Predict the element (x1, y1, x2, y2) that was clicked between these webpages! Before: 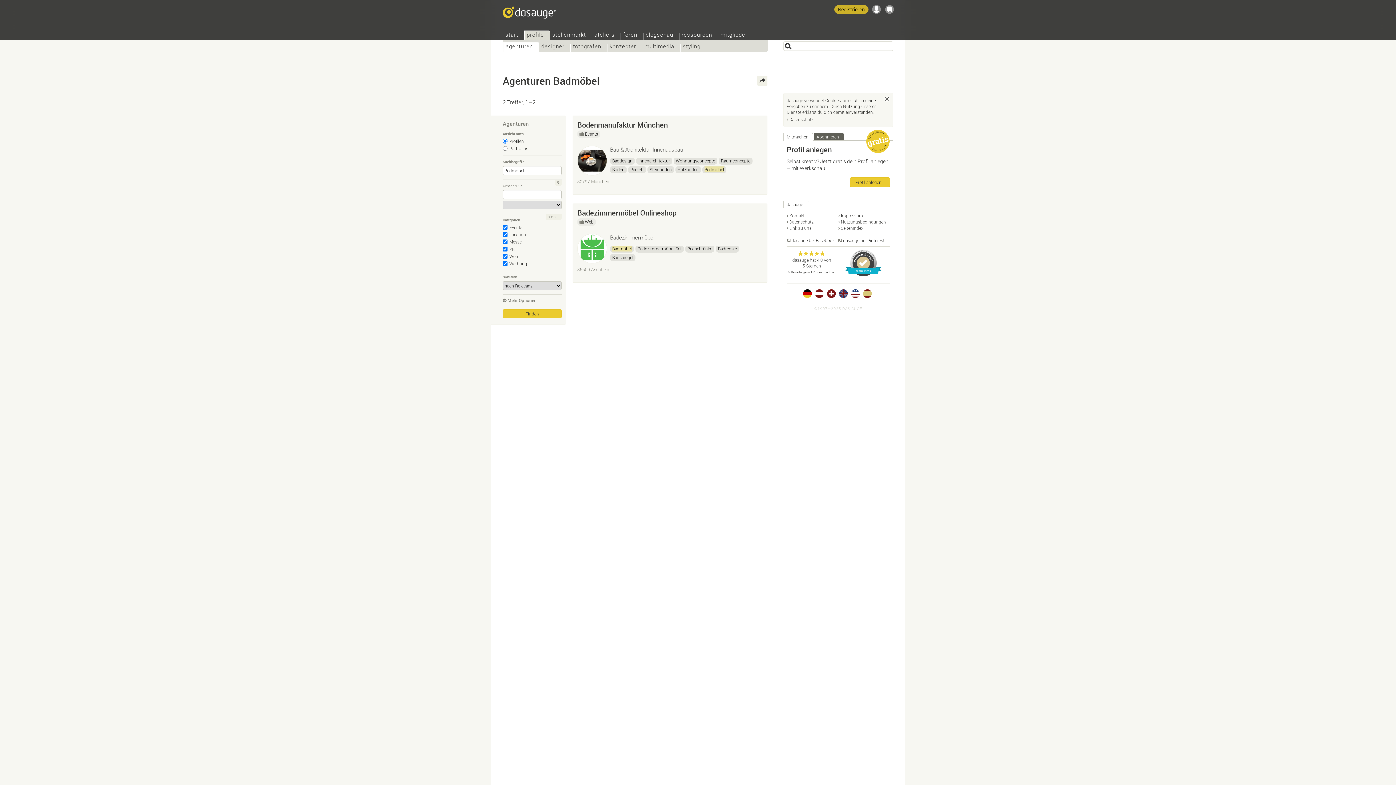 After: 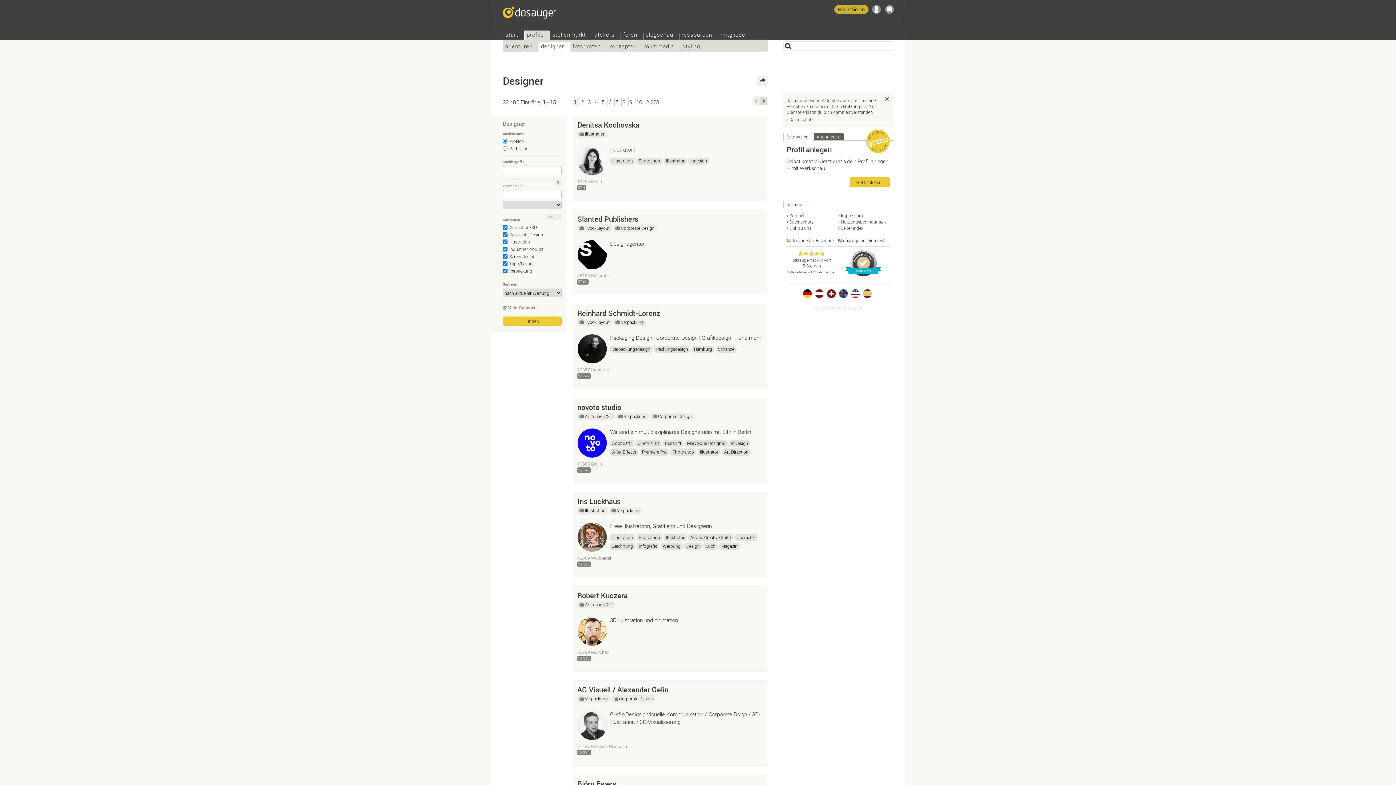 Action: label: designer bbox: (538, 44, 570, 51)